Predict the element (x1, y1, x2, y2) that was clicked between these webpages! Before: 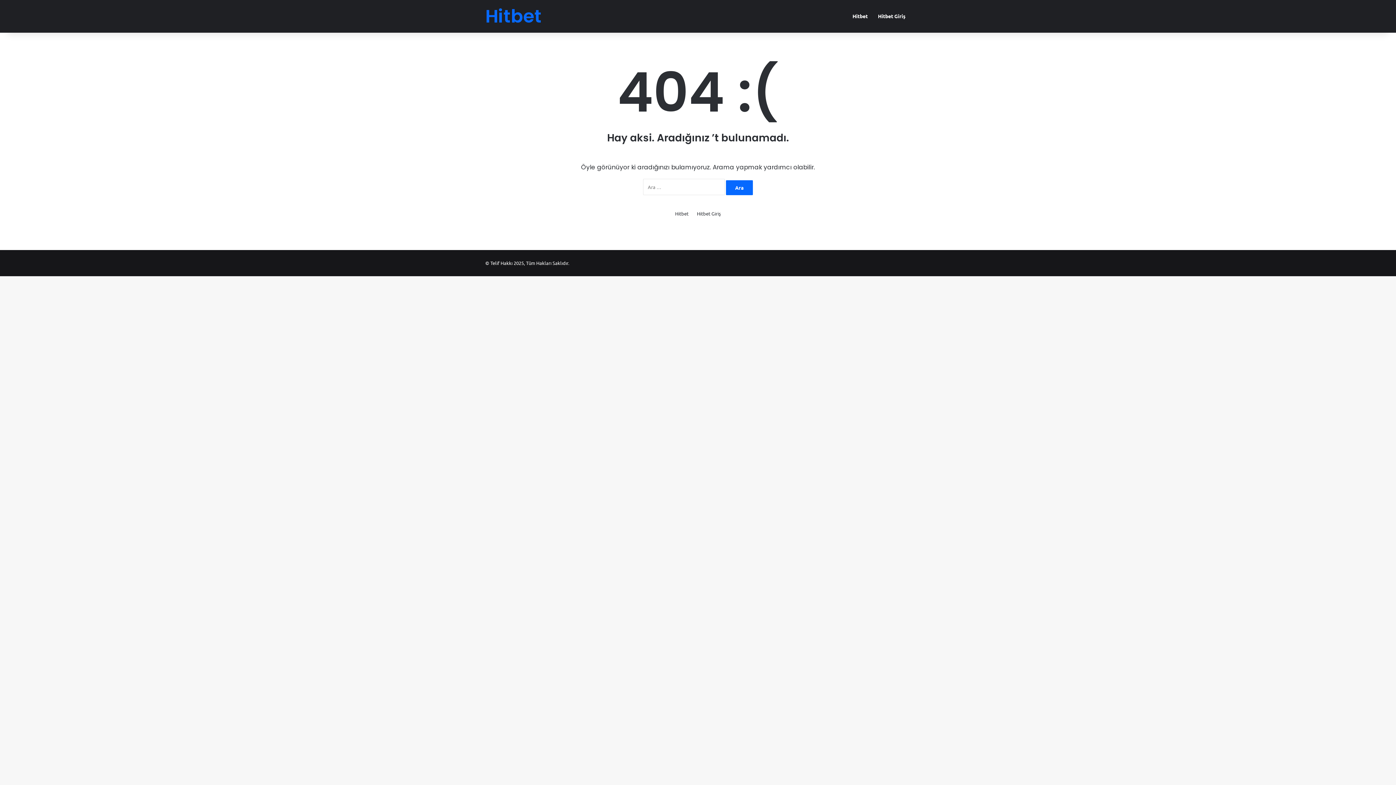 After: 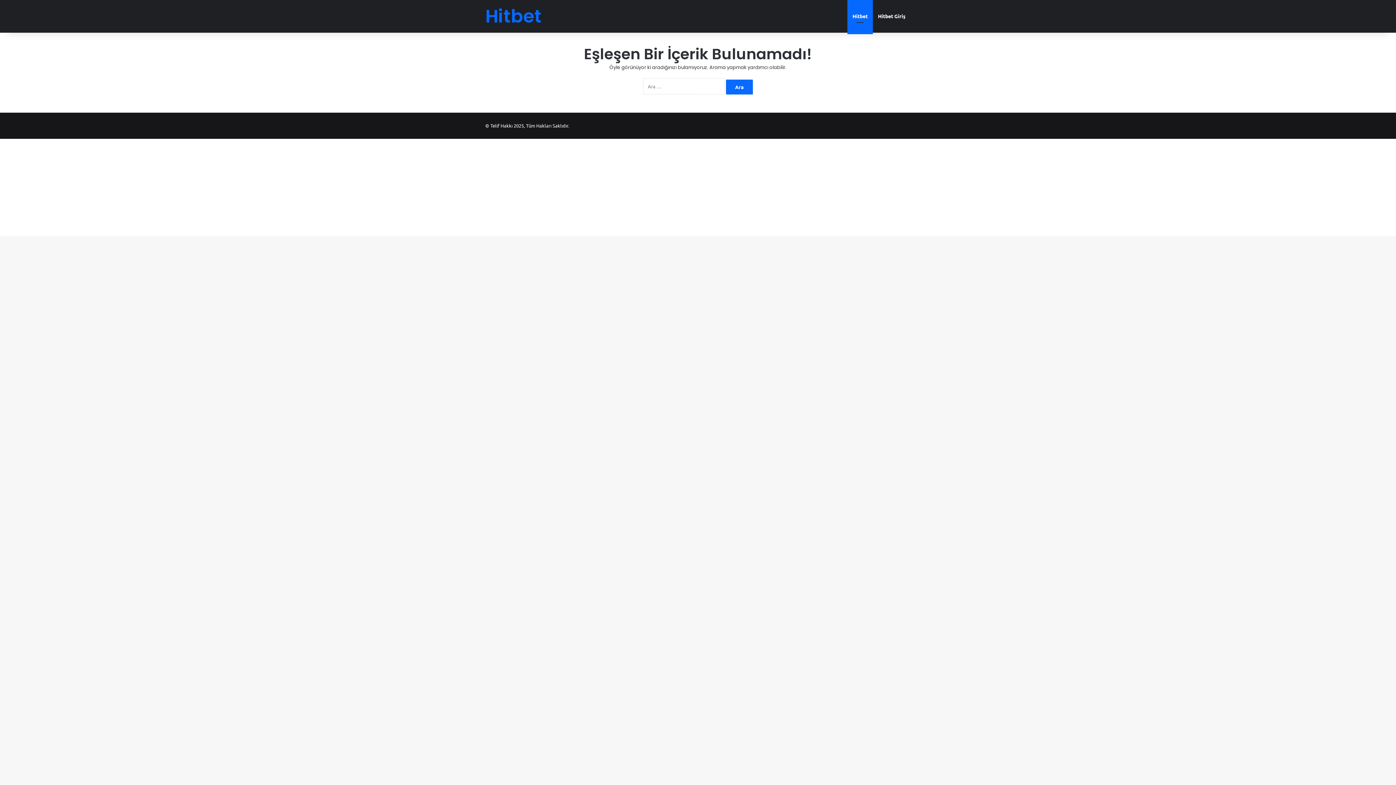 Action: bbox: (675, 209, 688, 217) label: Hitbet